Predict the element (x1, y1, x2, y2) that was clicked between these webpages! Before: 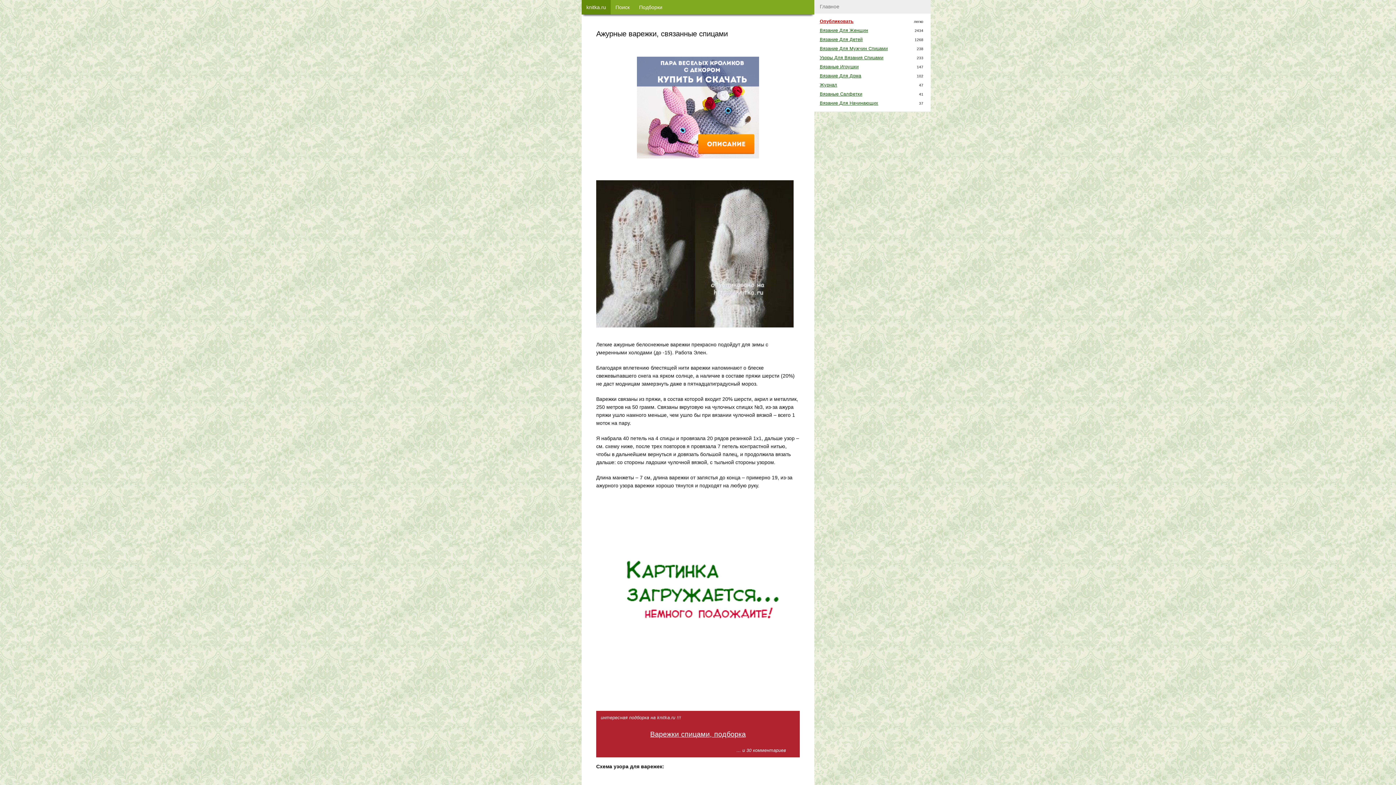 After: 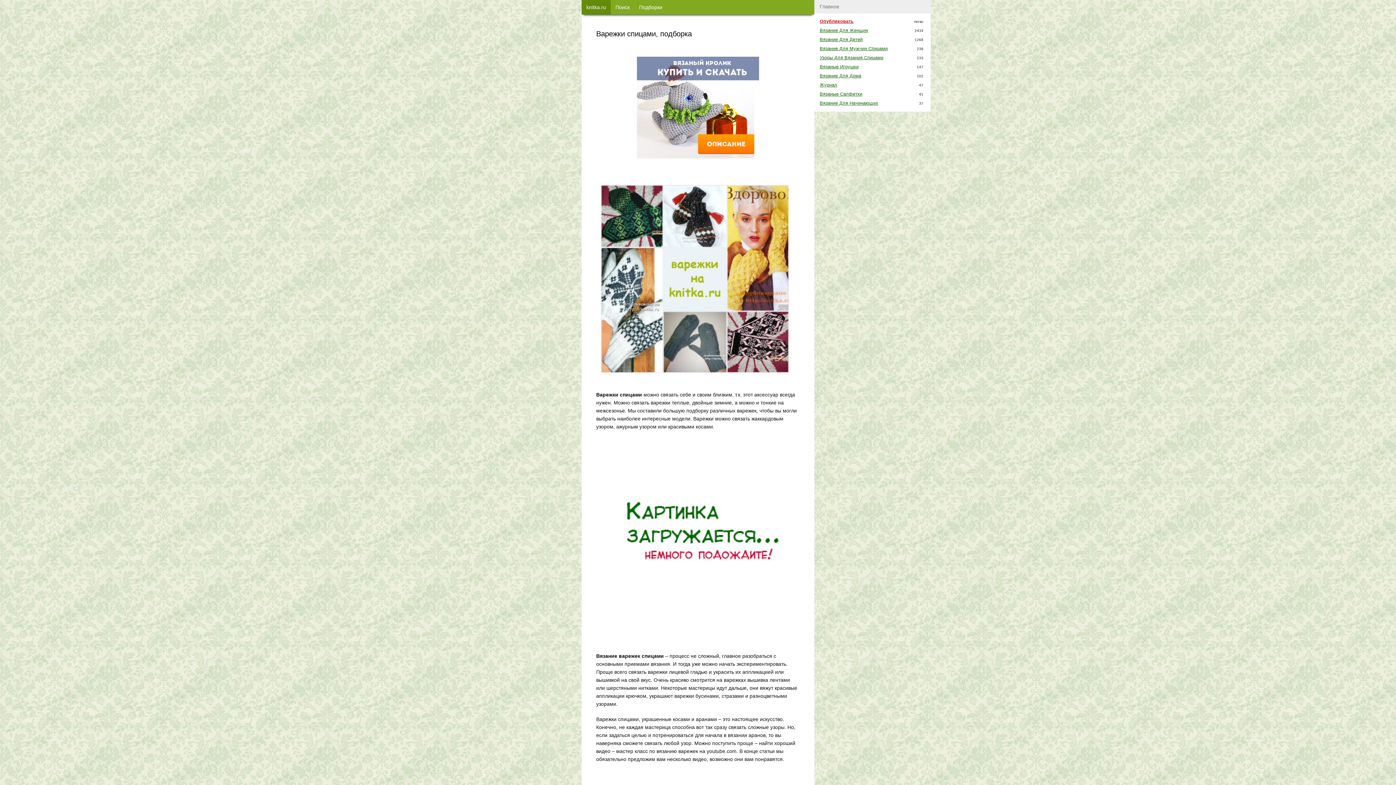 Action: bbox: (650, 730, 746, 738) label: Варежки спицами, подборка